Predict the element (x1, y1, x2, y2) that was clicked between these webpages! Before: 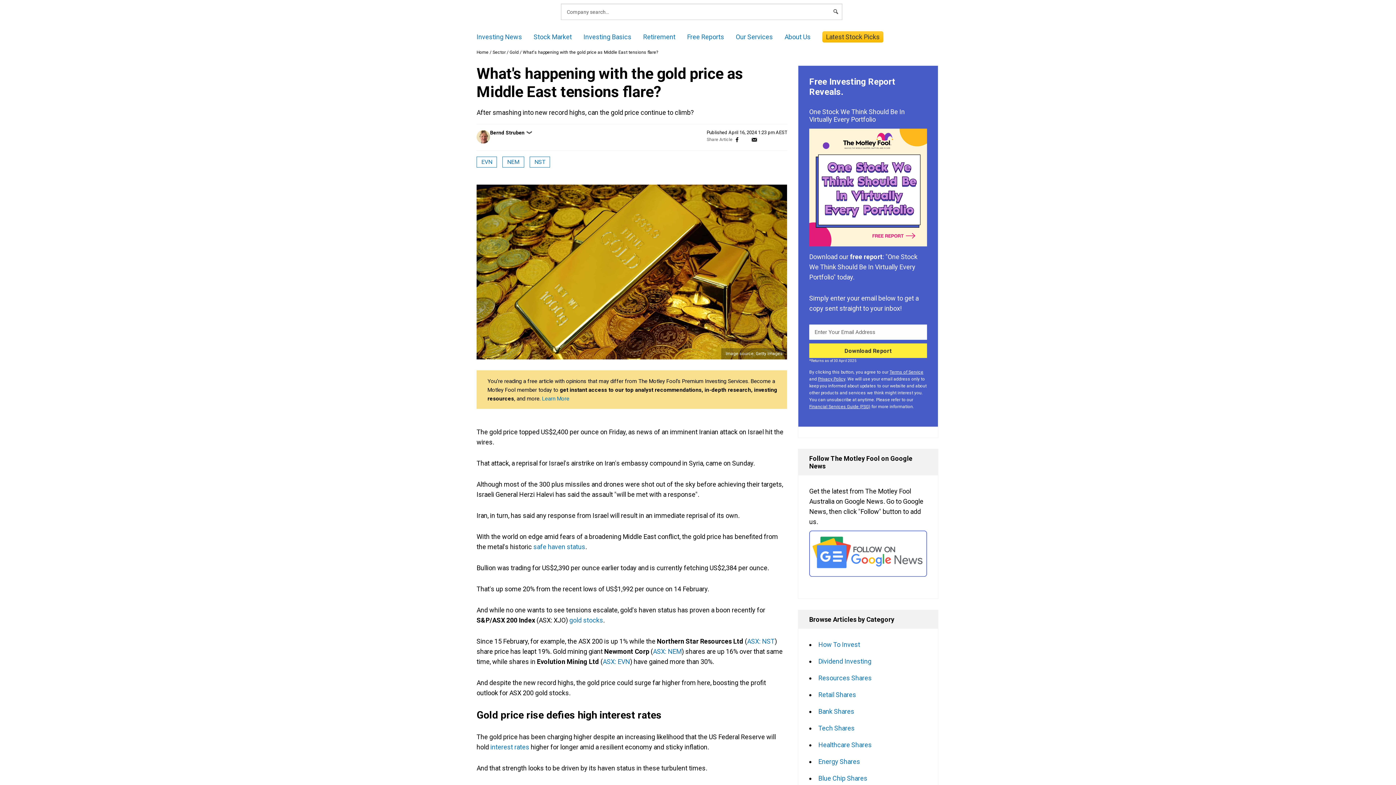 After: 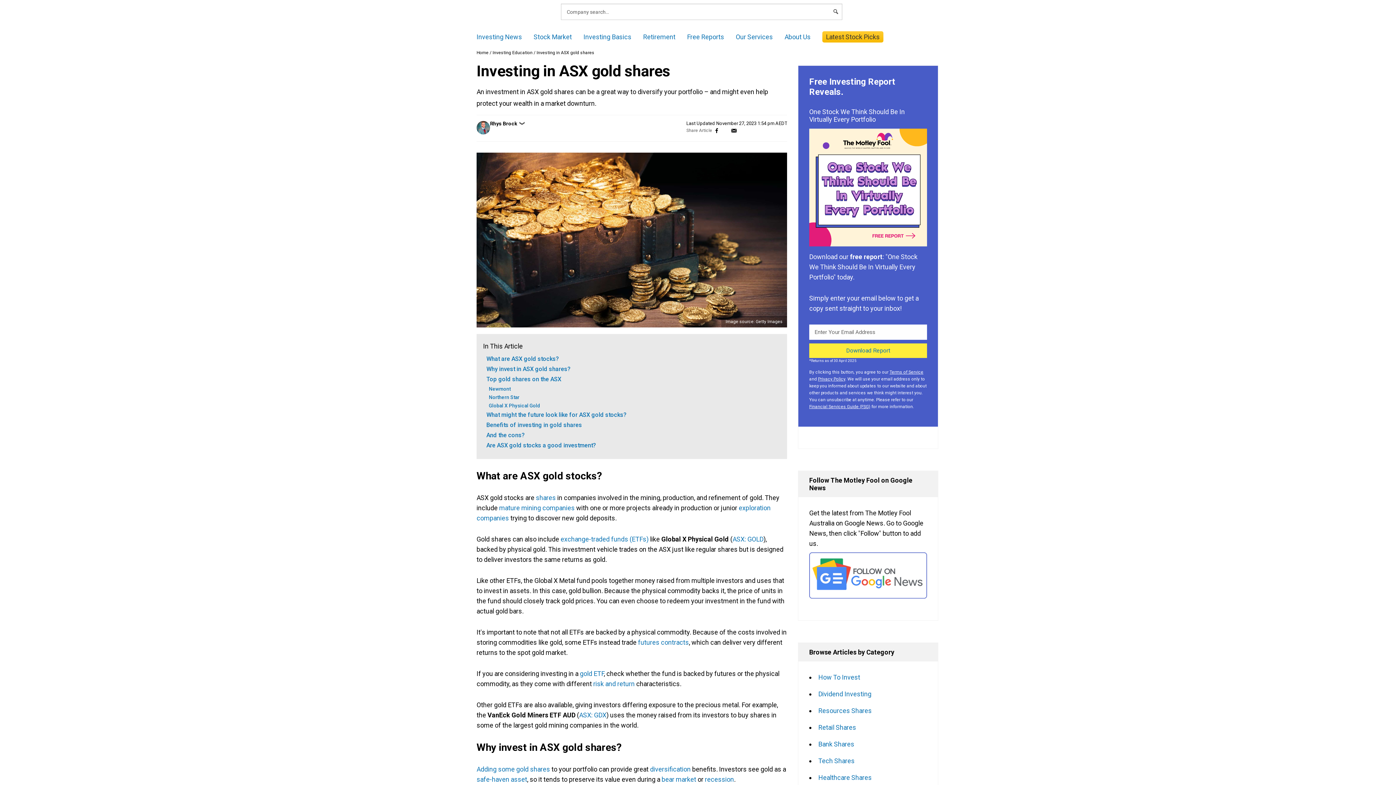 Action: label: gold stocks bbox: (569, 616, 603, 624)